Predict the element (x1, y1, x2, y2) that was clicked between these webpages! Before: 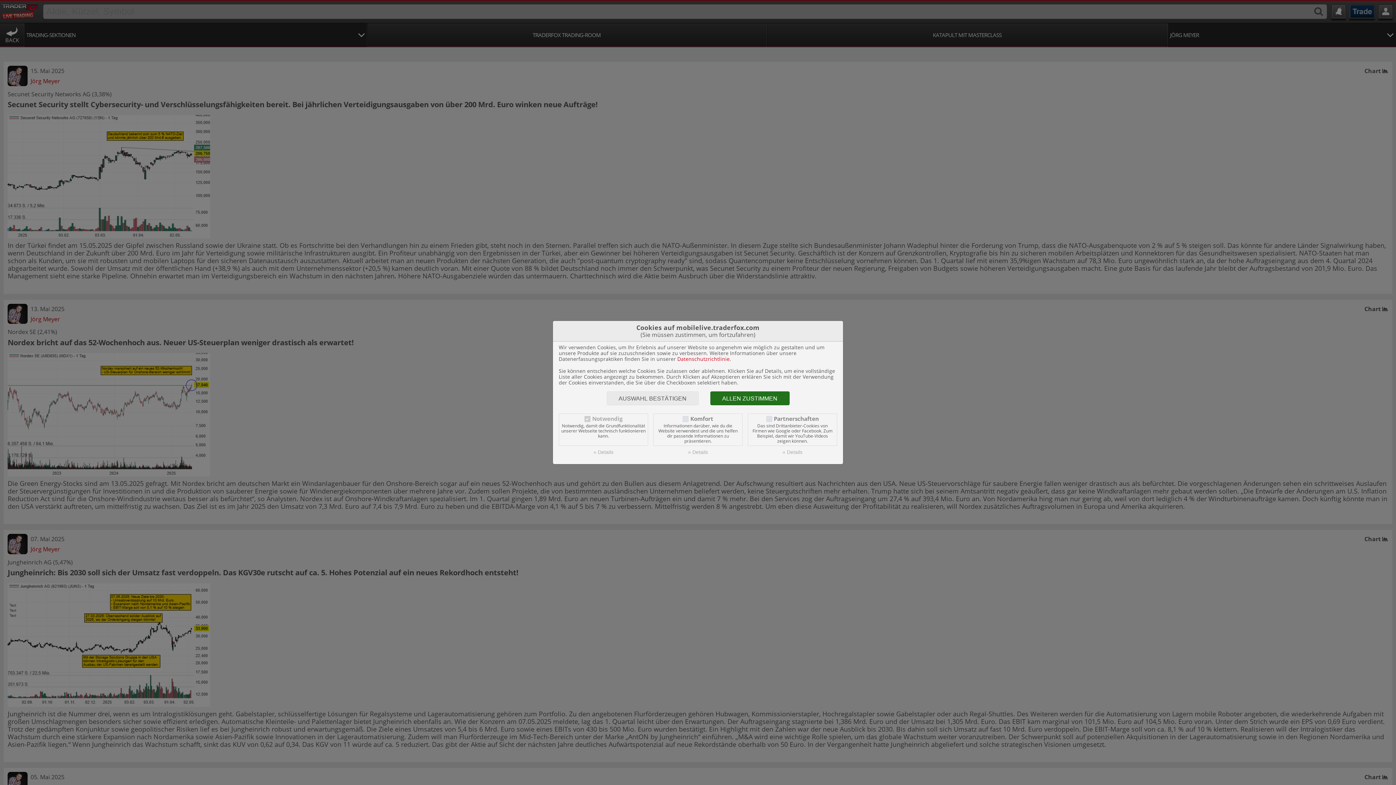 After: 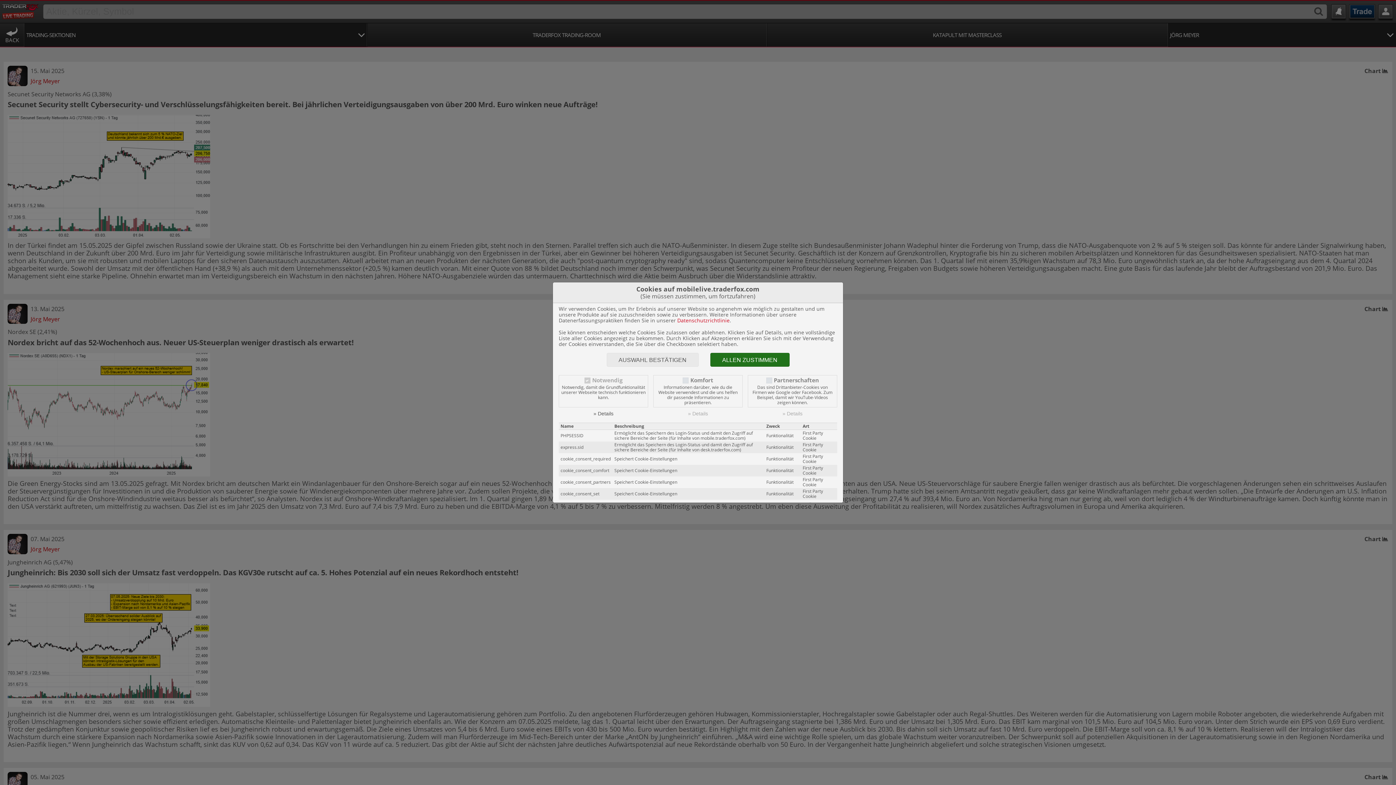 Action: label: » Details bbox: (558, 446, 648, 458)